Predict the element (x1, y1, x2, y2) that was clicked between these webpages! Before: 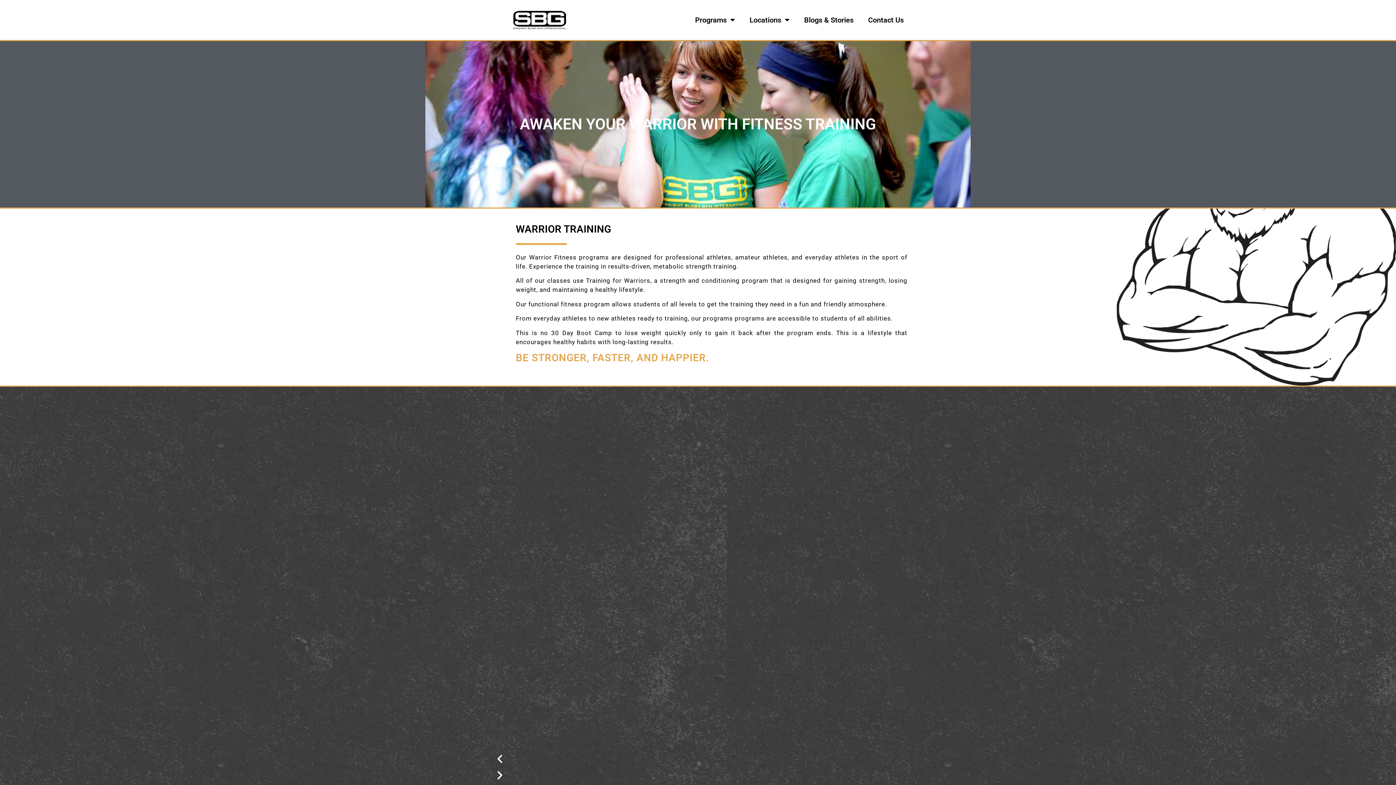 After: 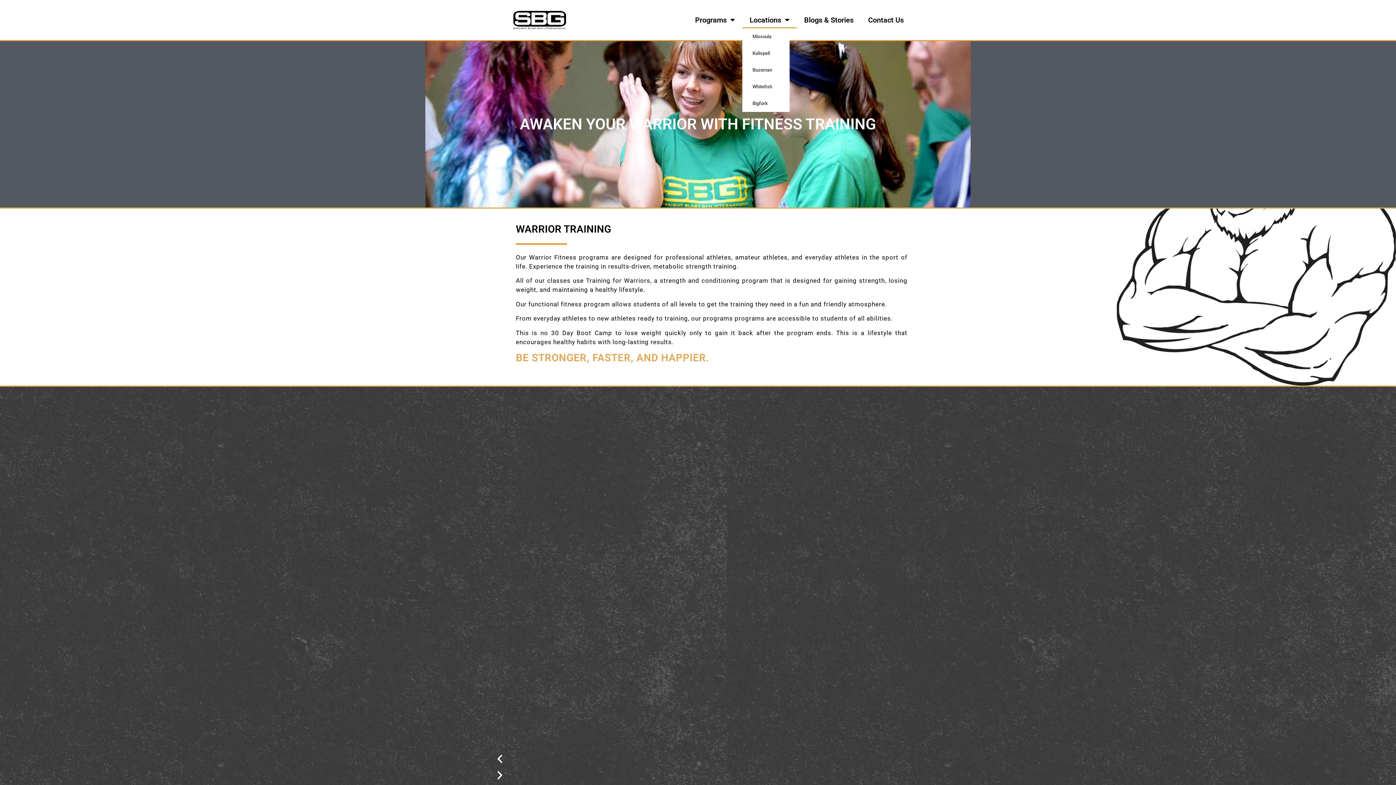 Action: bbox: (742, 11, 797, 28) label: Locations